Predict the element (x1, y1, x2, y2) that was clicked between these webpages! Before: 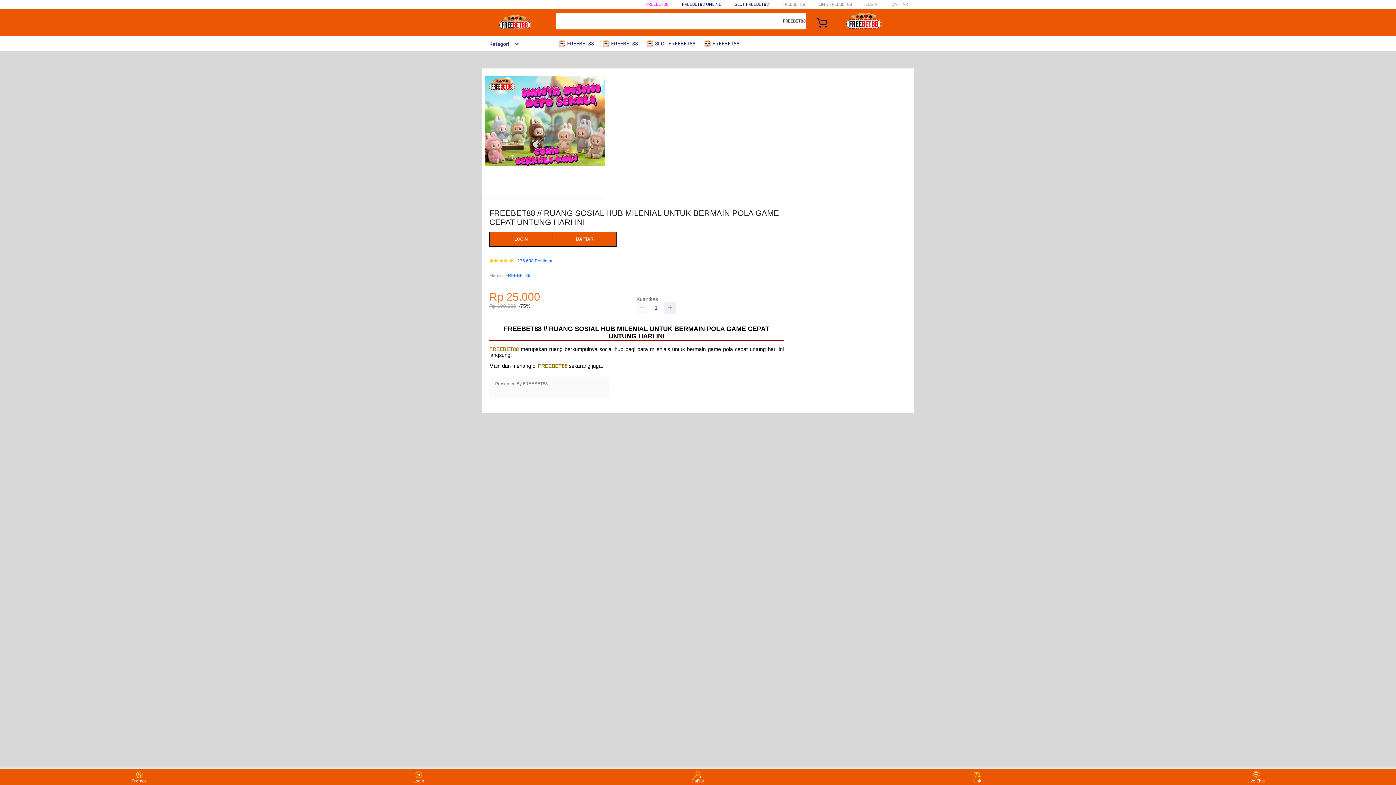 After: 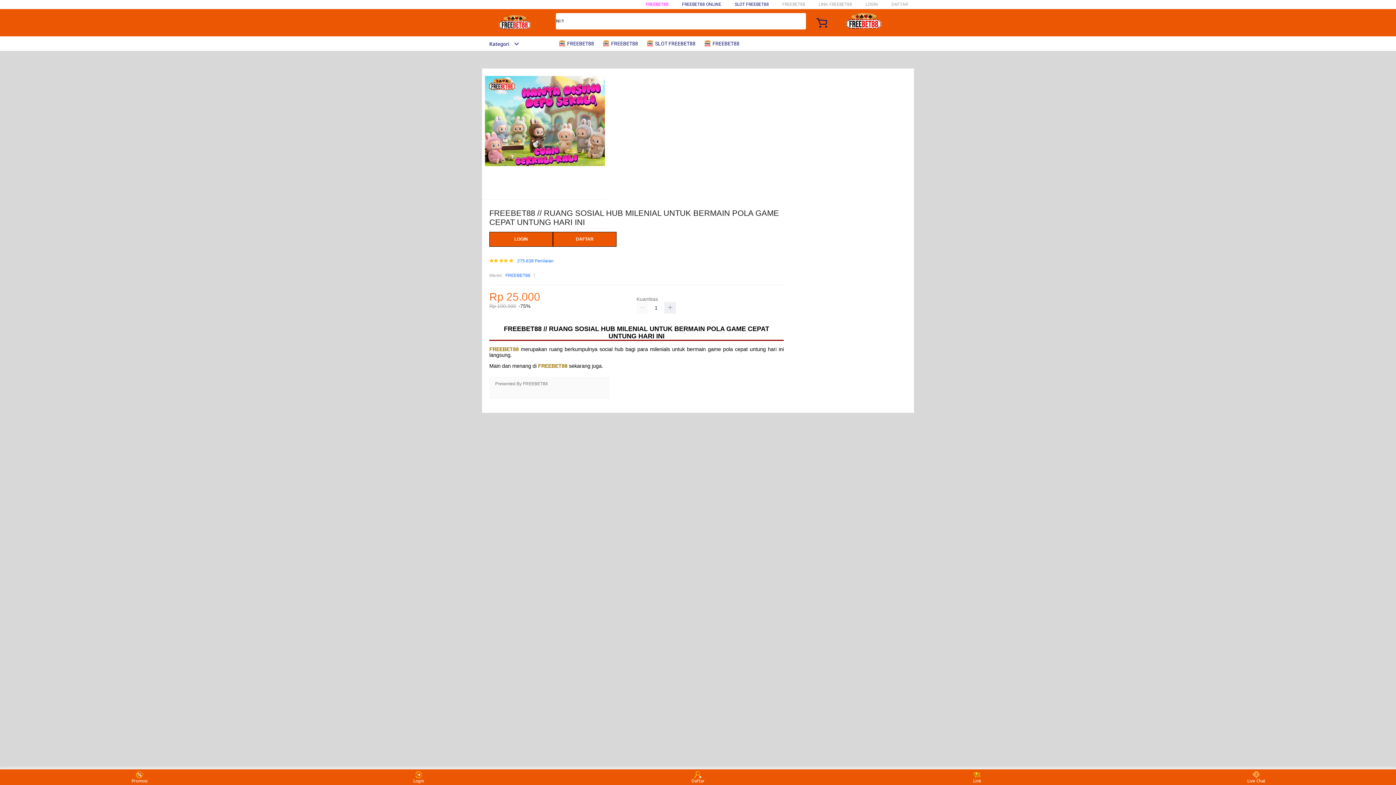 Action: bbox: (505, 272, 530, 279) label: FREEBET88